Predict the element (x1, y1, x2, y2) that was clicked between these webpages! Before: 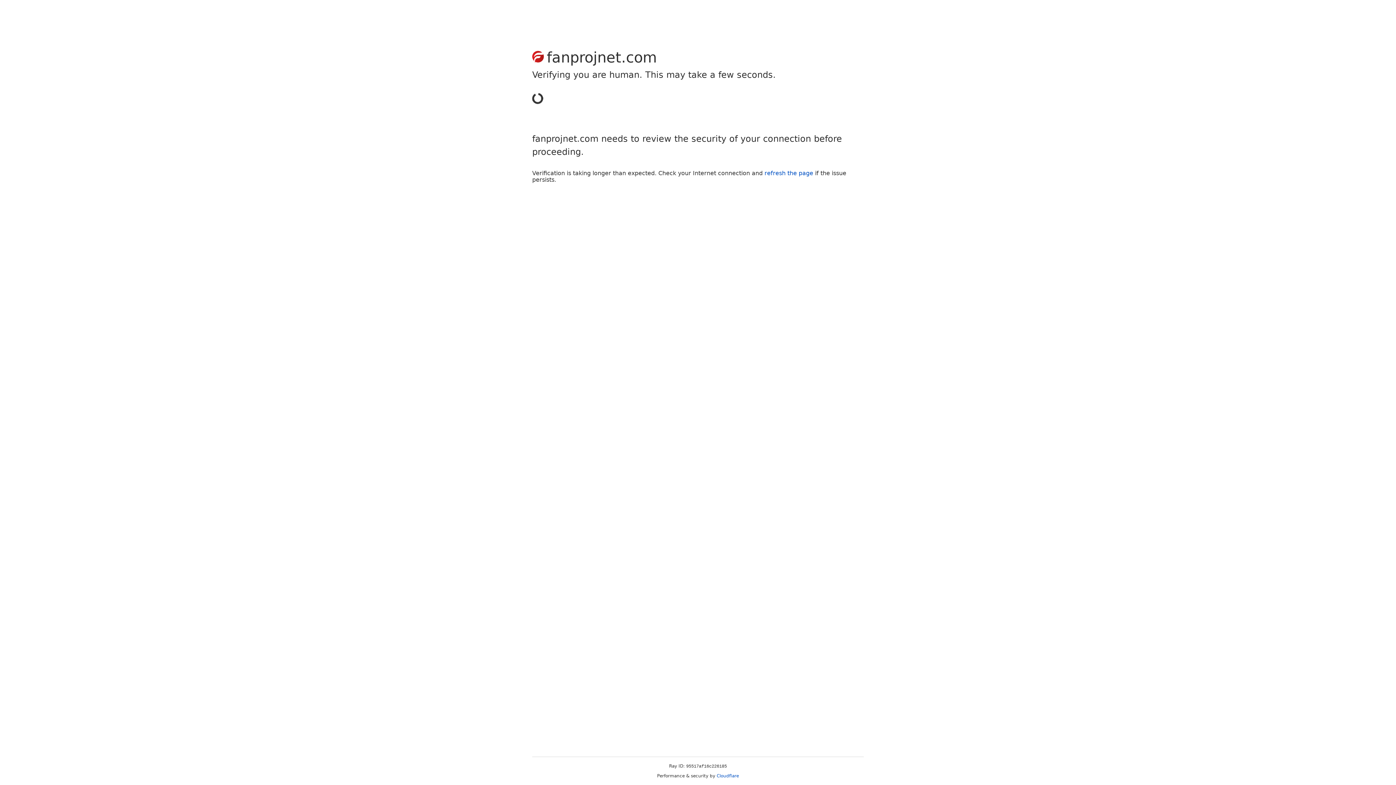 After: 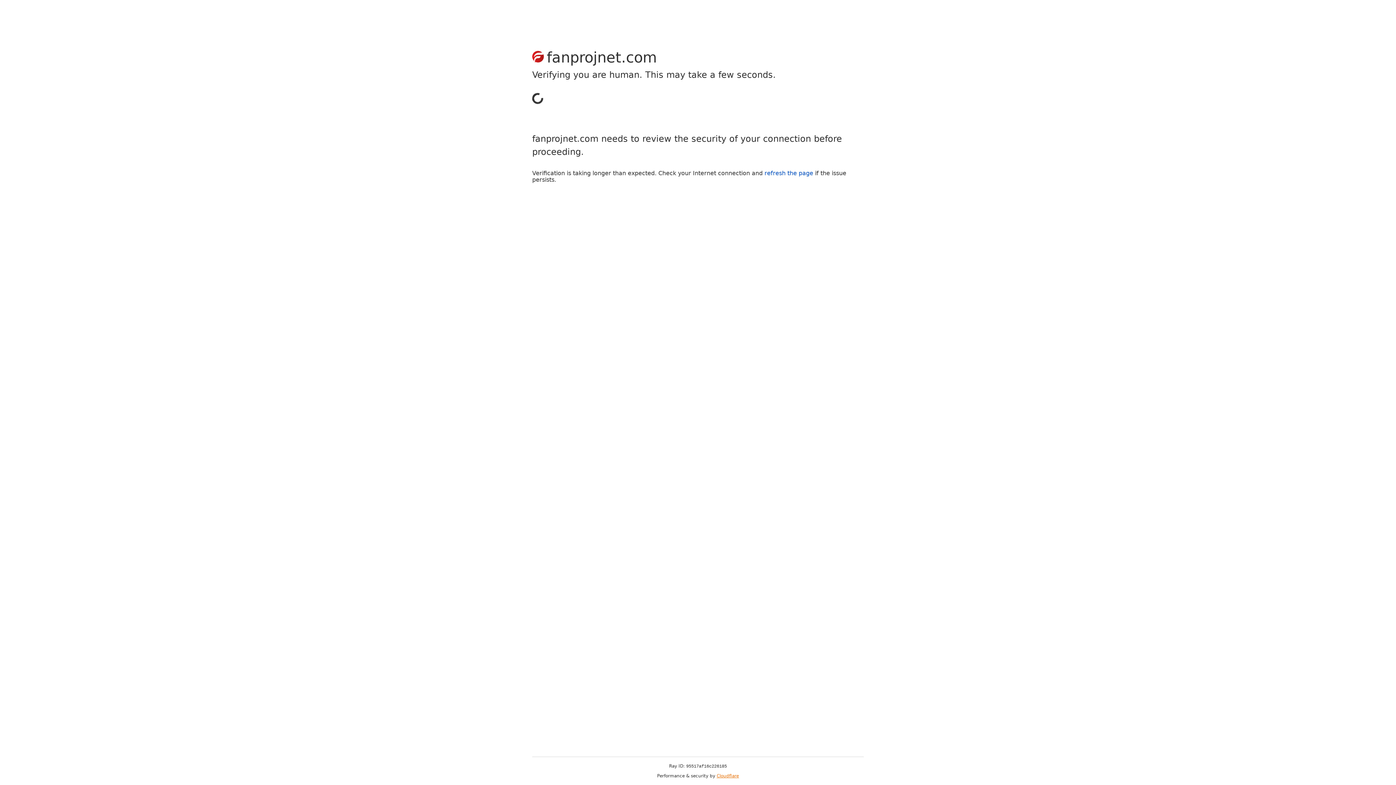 Action: label: Cloudflare bbox: (716, 773, 739, 778)